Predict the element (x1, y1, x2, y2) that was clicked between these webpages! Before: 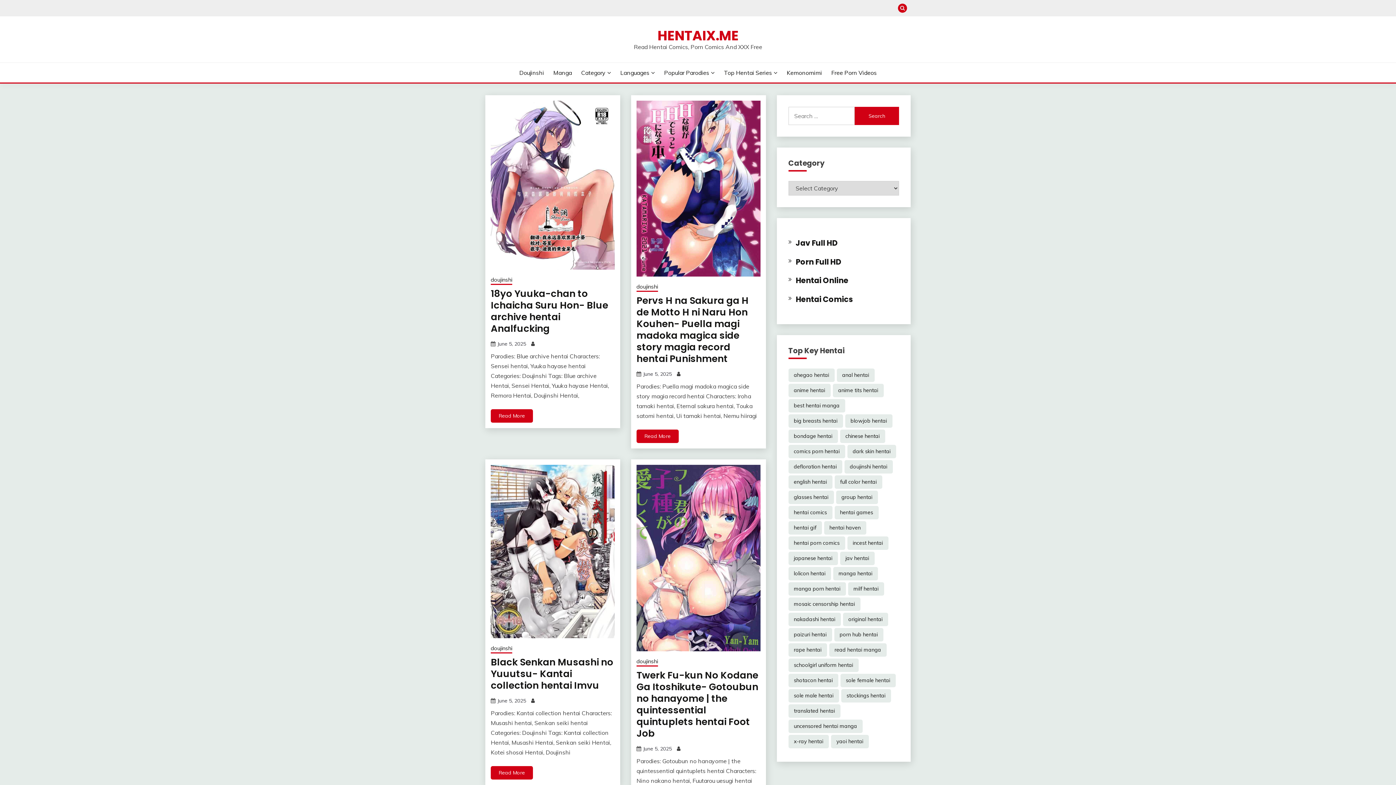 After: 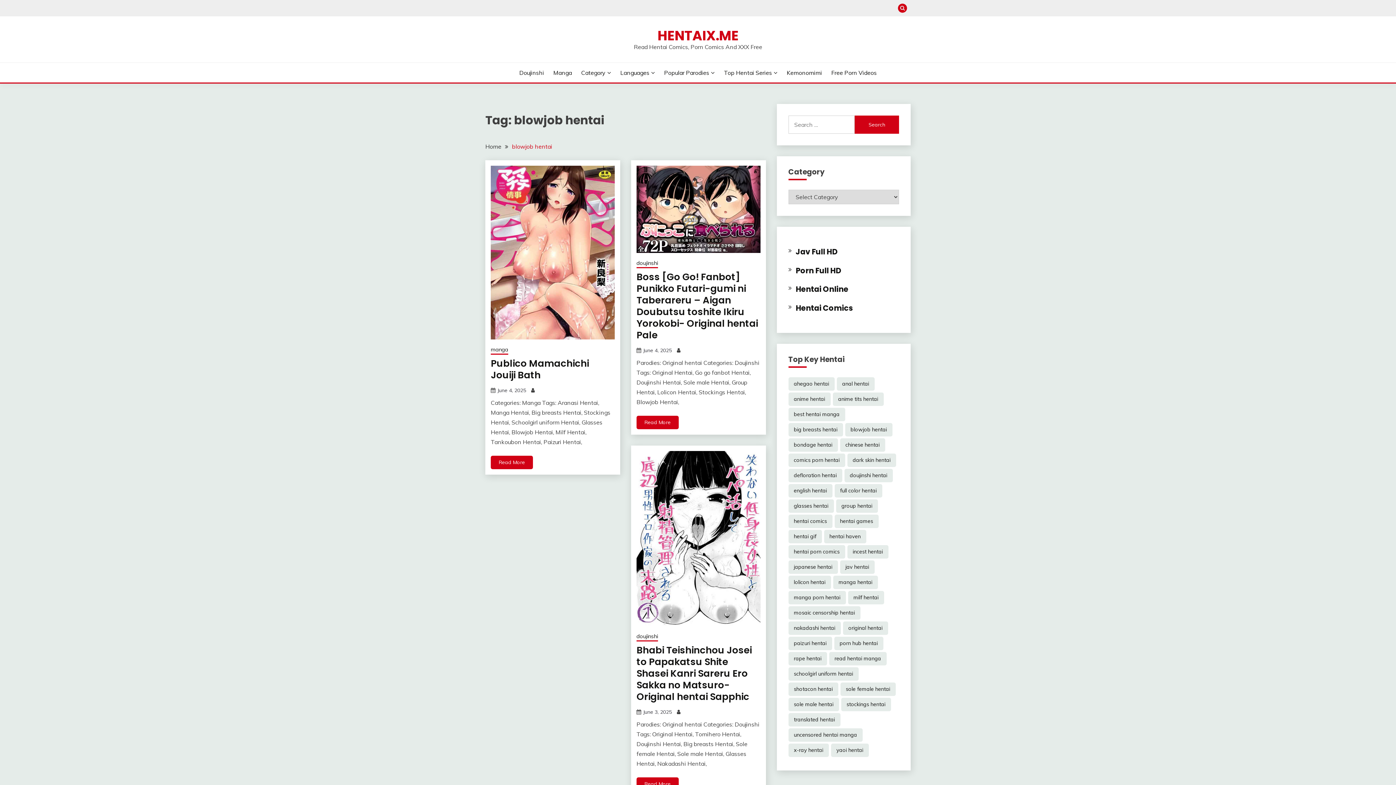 Action: bbox: (845, 414, 892, 427) label: blowjob hentai (12,121 items)